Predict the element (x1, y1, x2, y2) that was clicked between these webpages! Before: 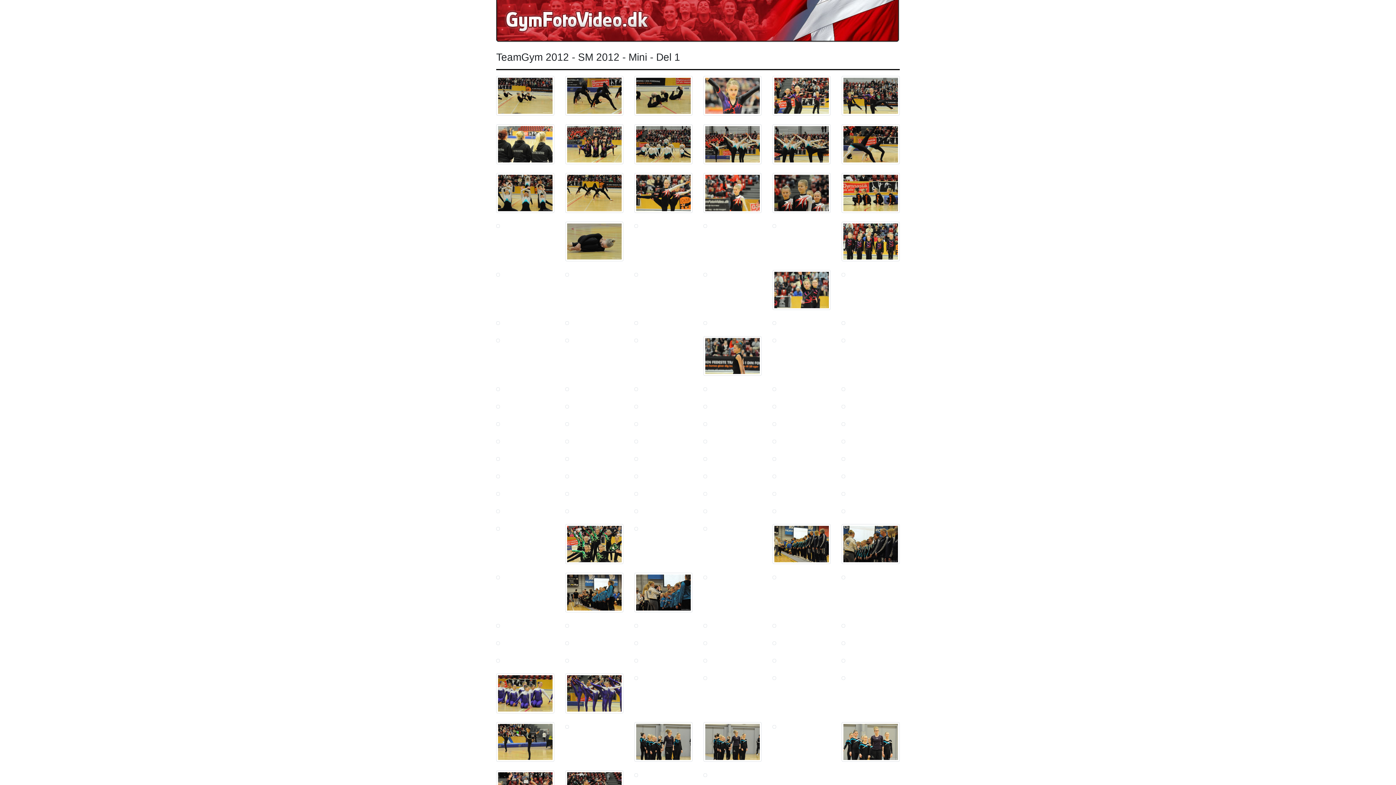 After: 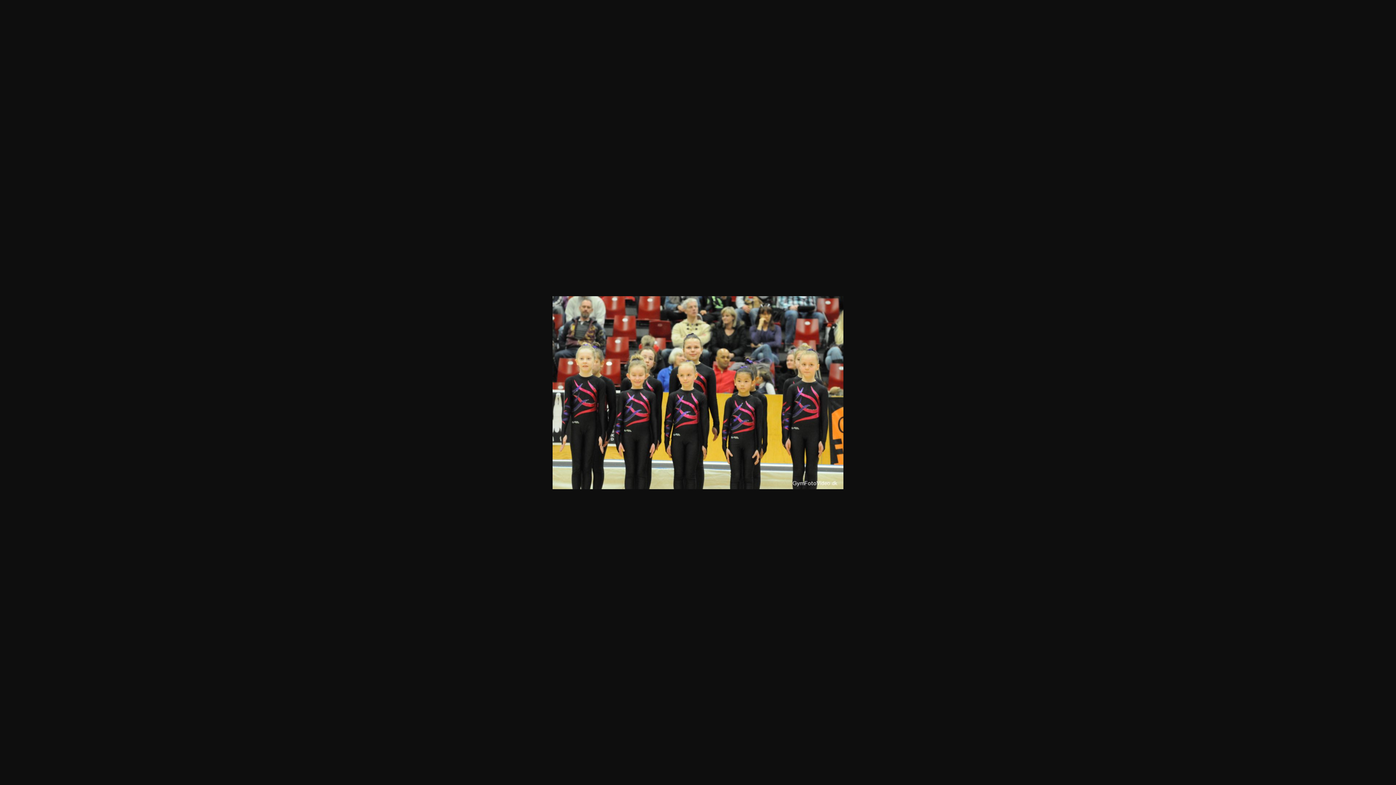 Action: bbox: (841, 238, 900, 244)